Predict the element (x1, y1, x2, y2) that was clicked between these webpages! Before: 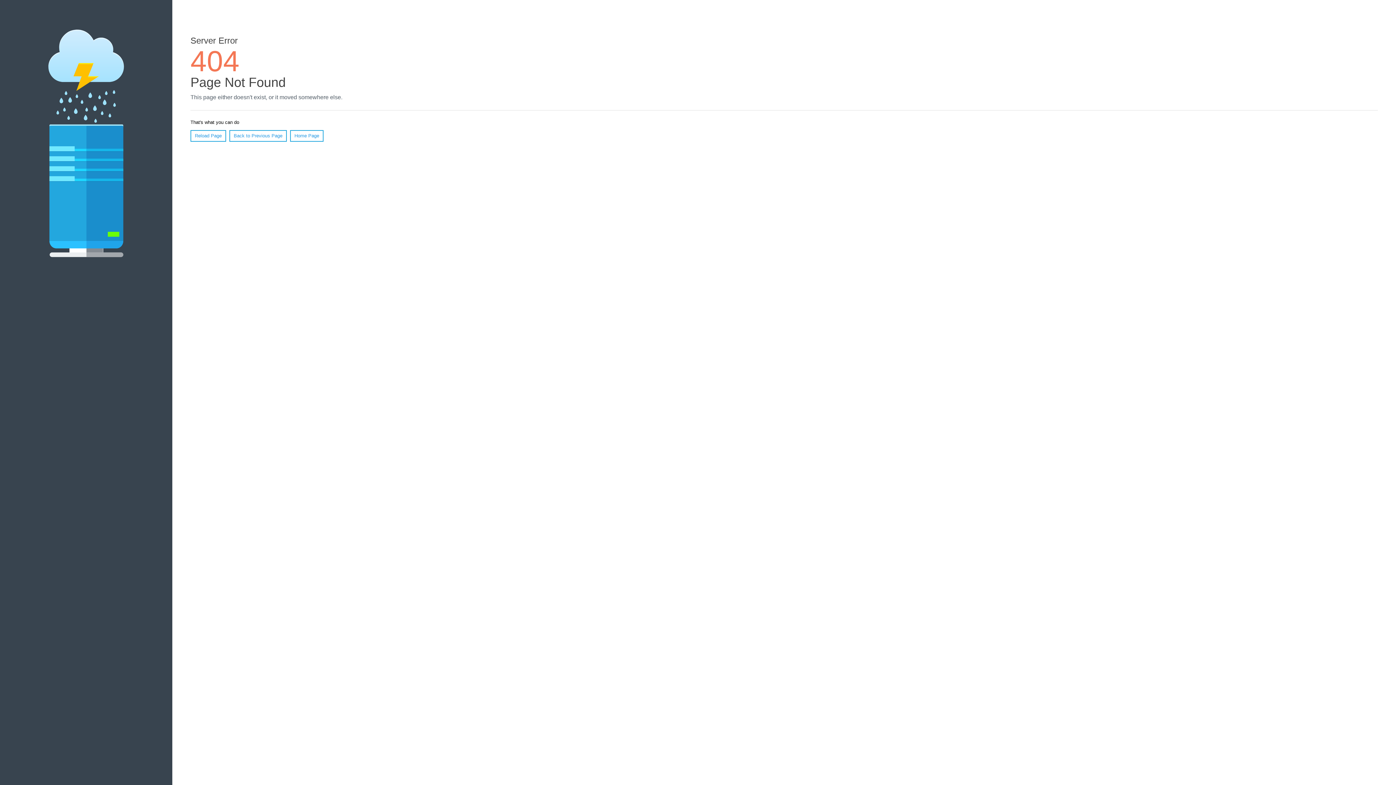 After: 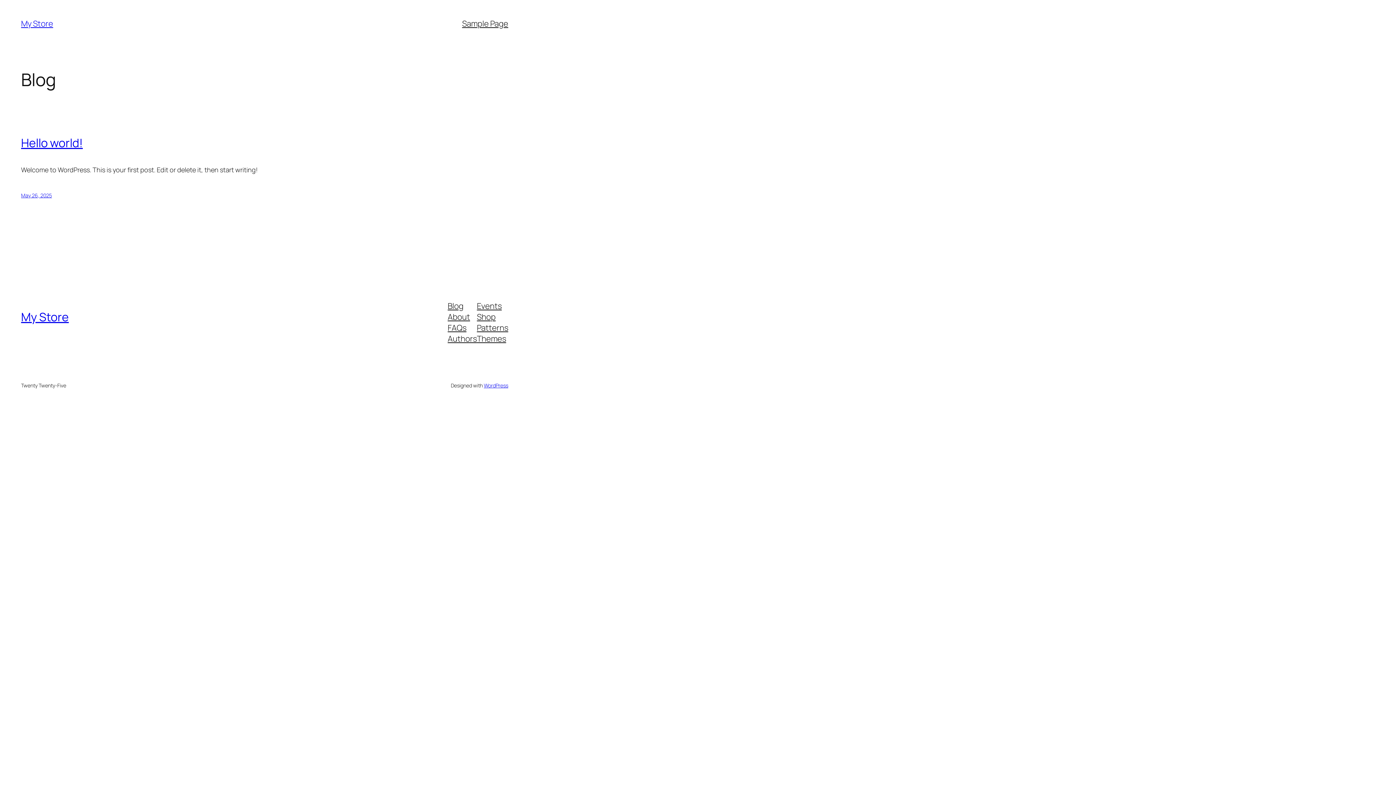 Action: label: Home Page bbox: (290, 130, 323, 141)